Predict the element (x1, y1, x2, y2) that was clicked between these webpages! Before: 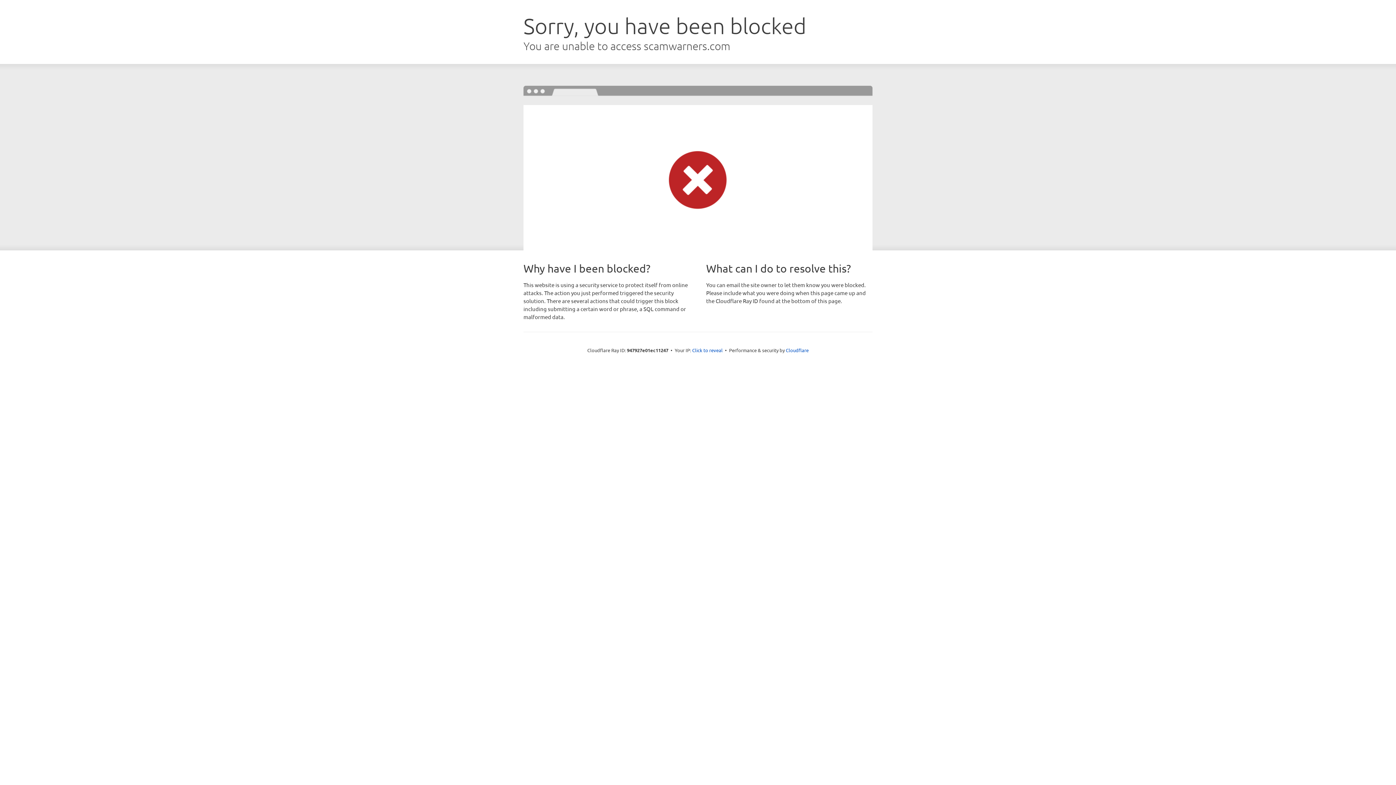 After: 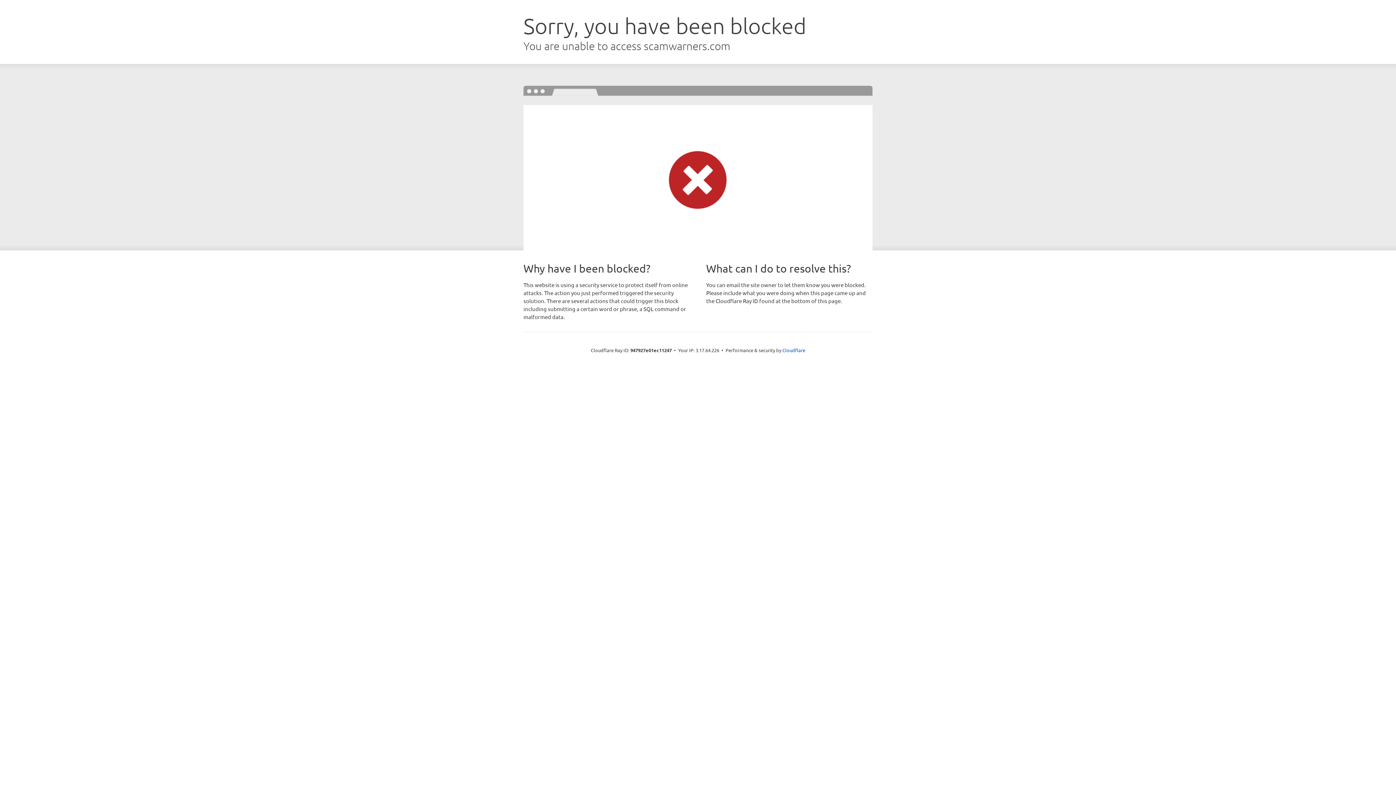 Action: bbox: (692, 346, 722, 353) label: Click to reveal